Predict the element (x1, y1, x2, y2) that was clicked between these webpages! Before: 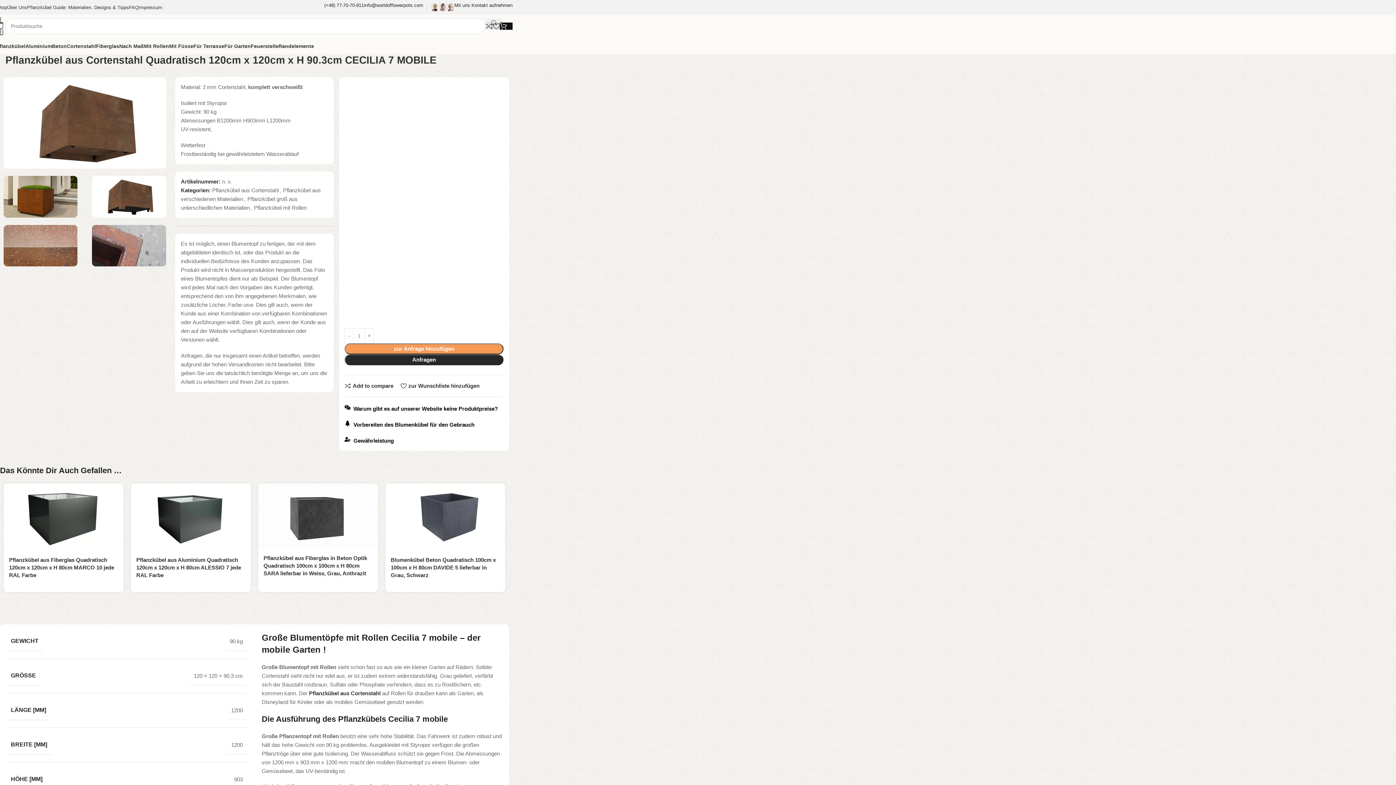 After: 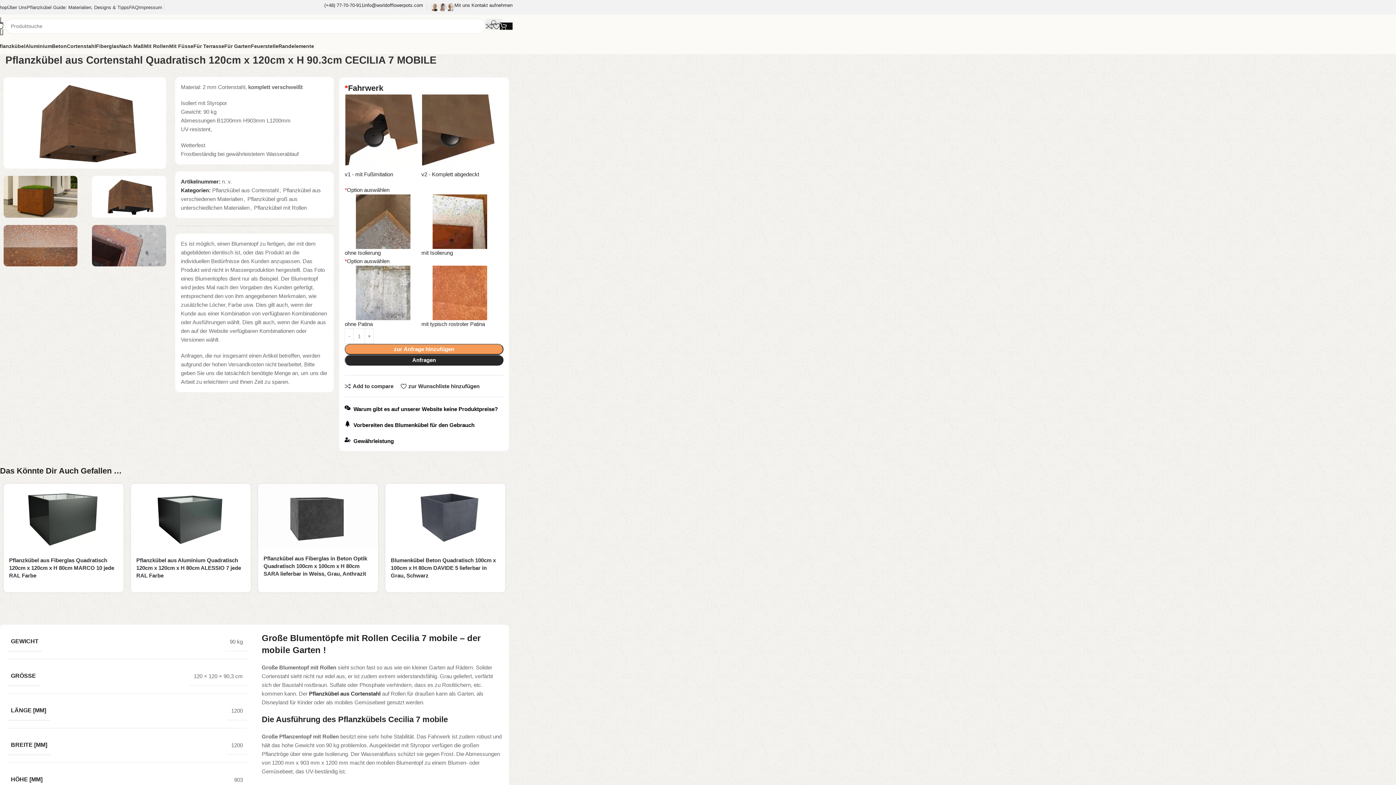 Action: bbox: (3, 193, 77, 199)